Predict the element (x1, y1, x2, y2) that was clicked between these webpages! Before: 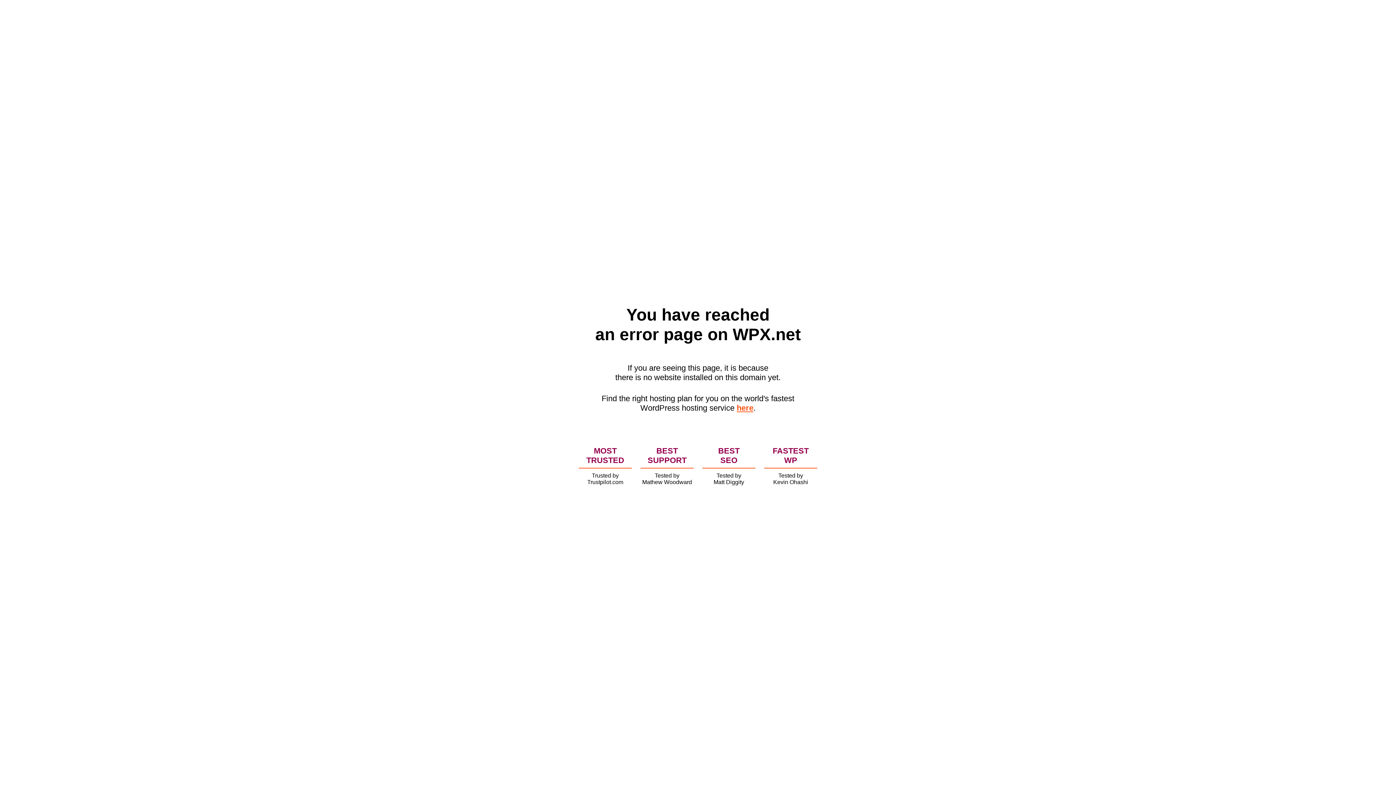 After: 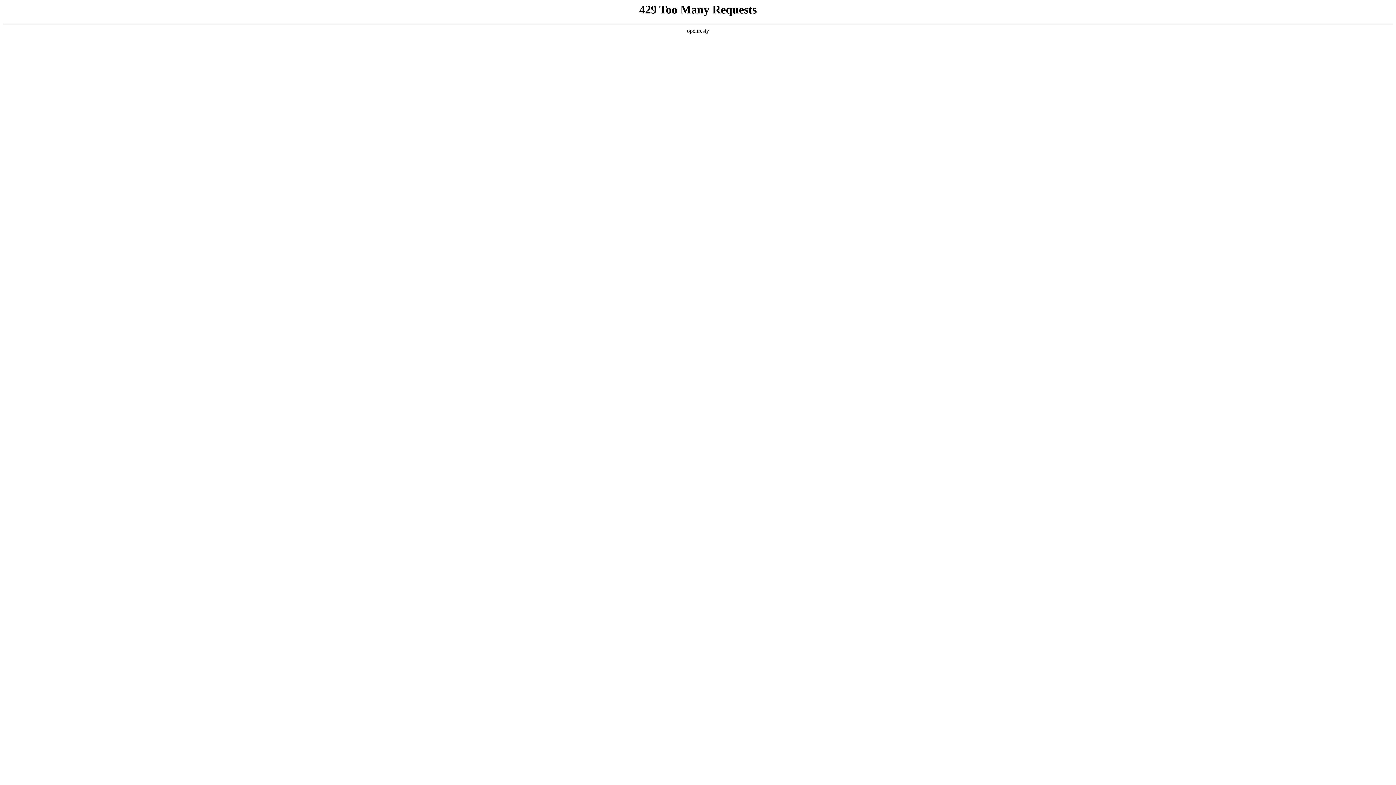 Action: bbox: (736, 403, 753, 412) label: here